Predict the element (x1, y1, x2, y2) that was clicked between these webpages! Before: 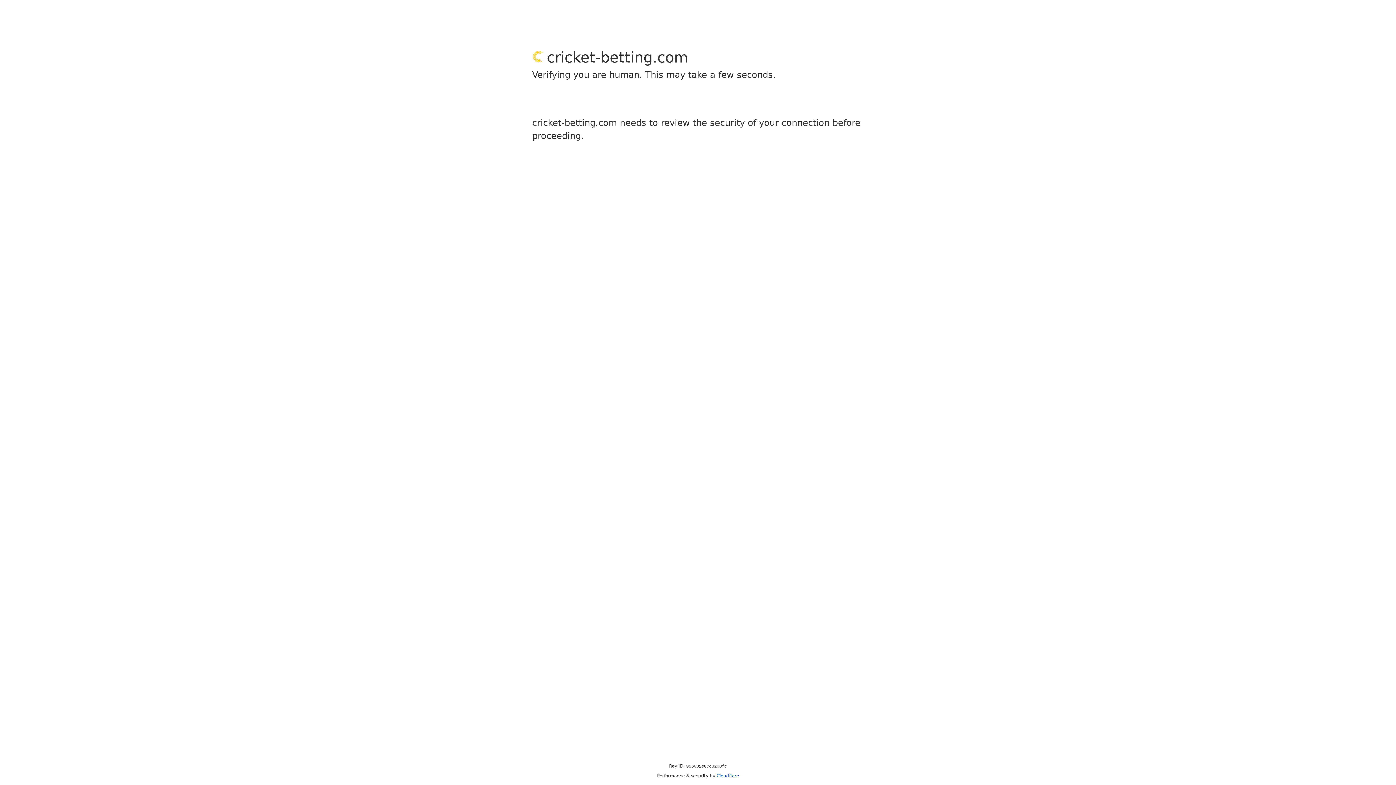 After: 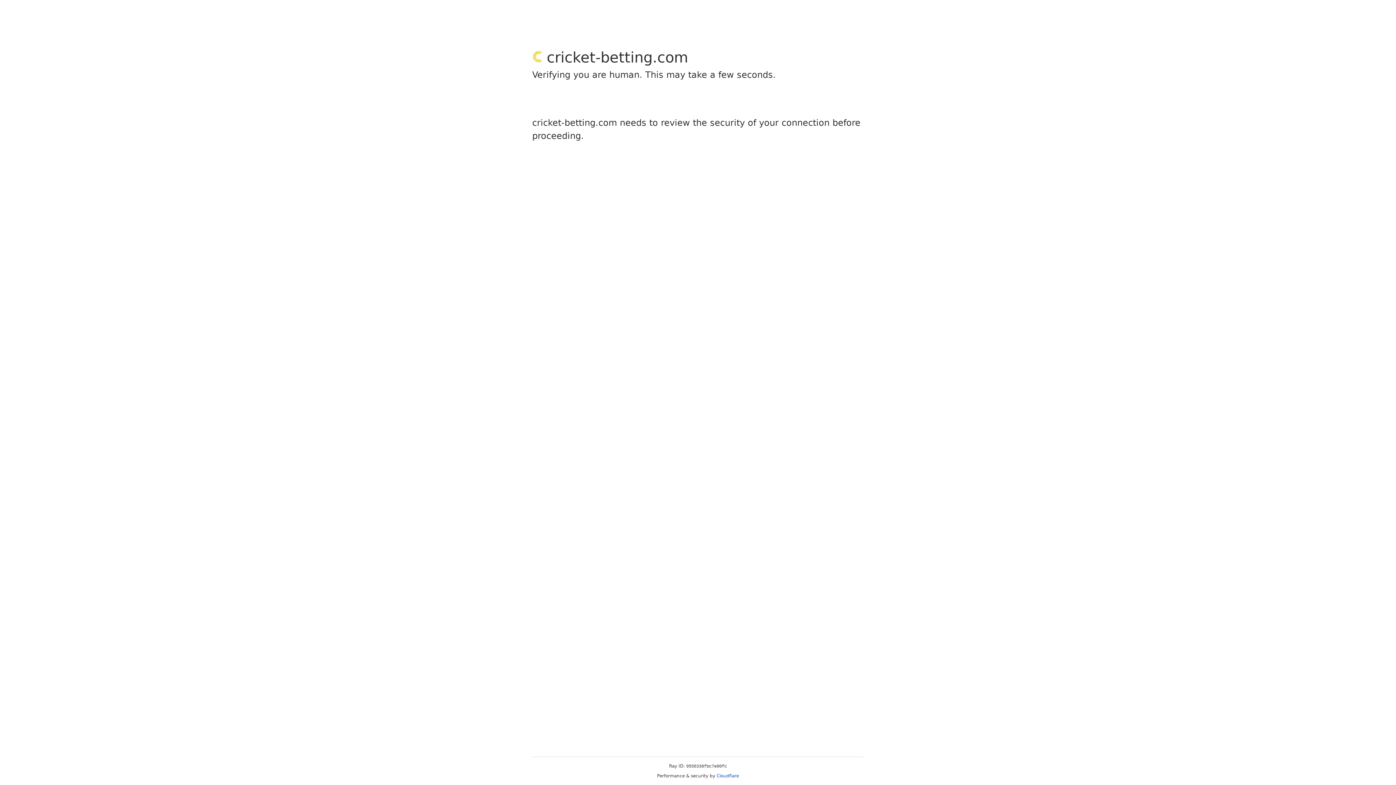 Action: label: Cloudflare bbox: (716, 773, 739, 778)